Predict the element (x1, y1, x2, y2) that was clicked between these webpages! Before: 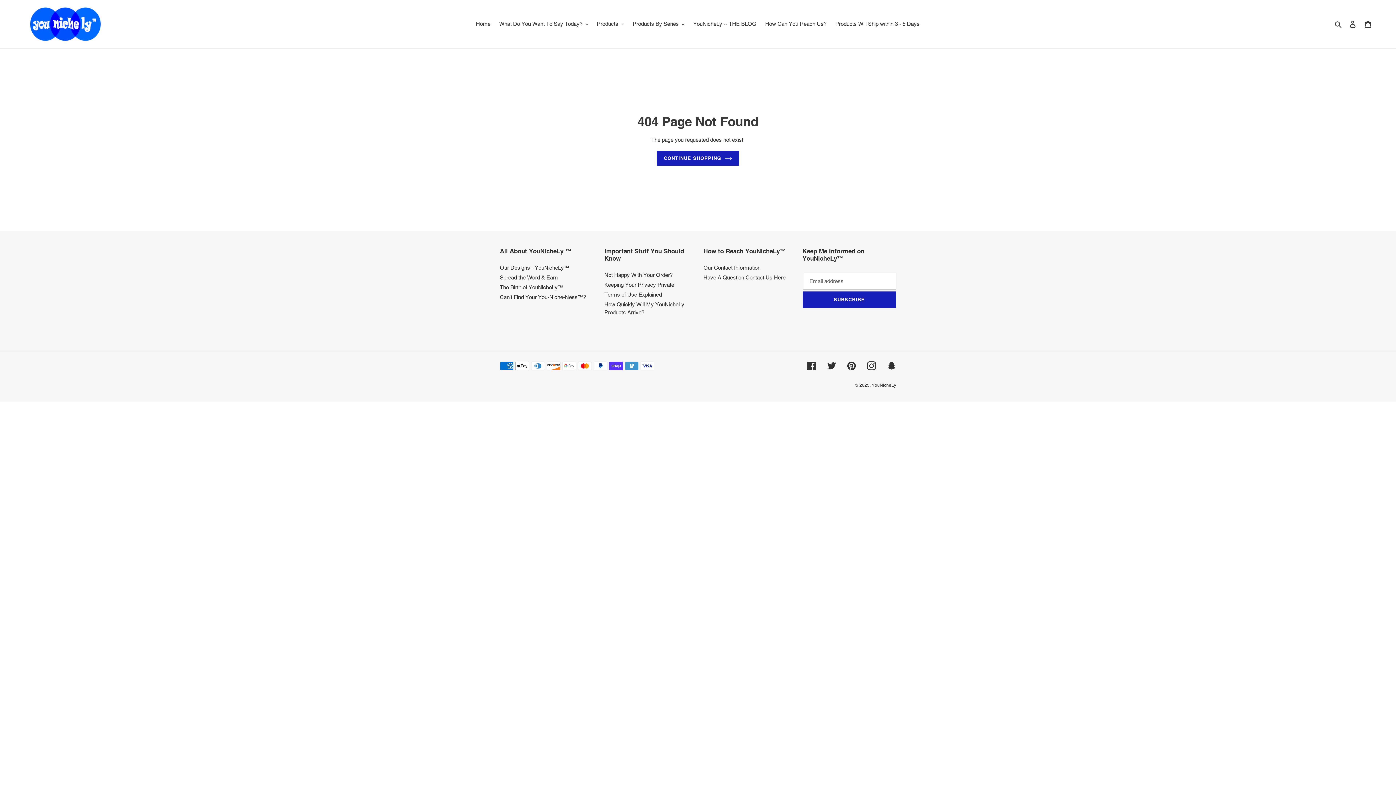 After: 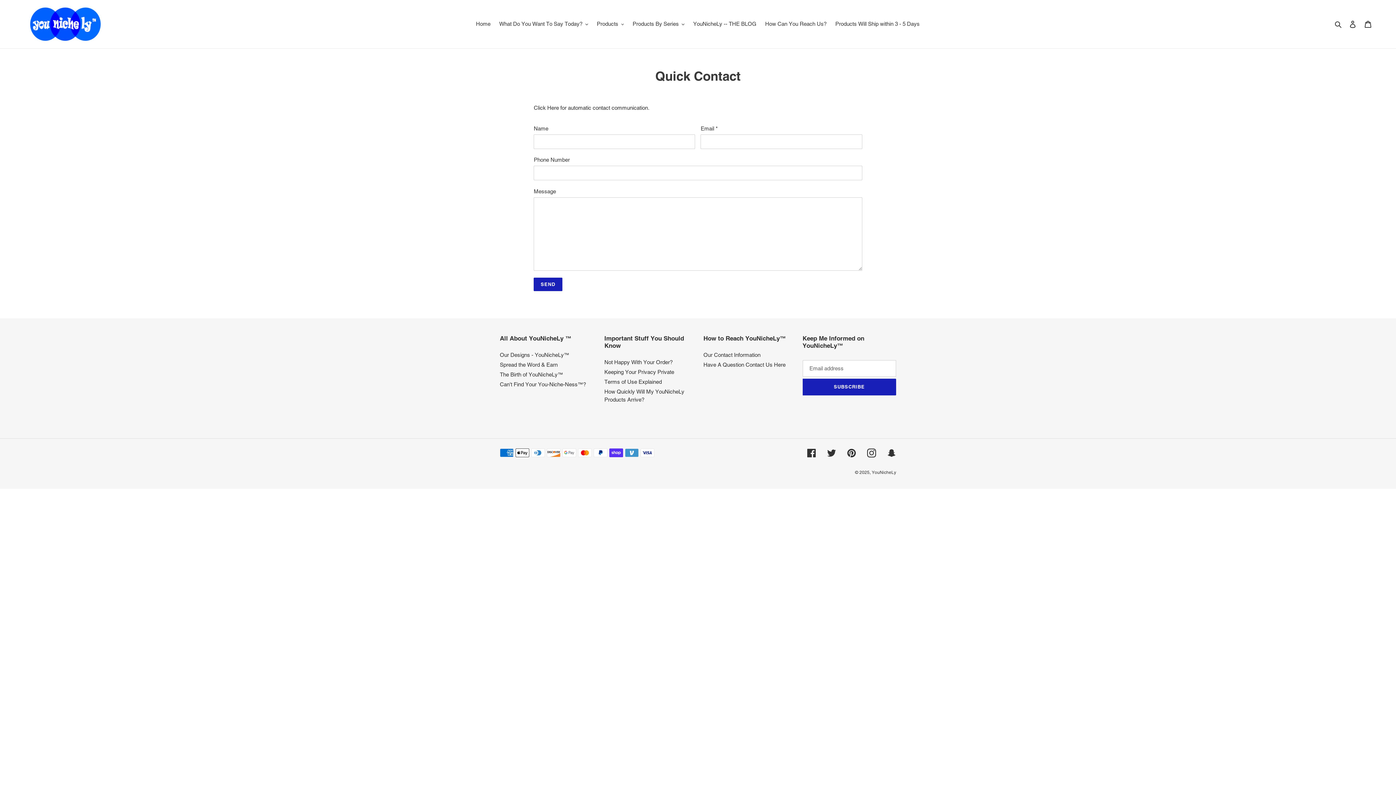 Action: label: Have A Question Contact Us Here bbox: (703, 274, 785, 280)